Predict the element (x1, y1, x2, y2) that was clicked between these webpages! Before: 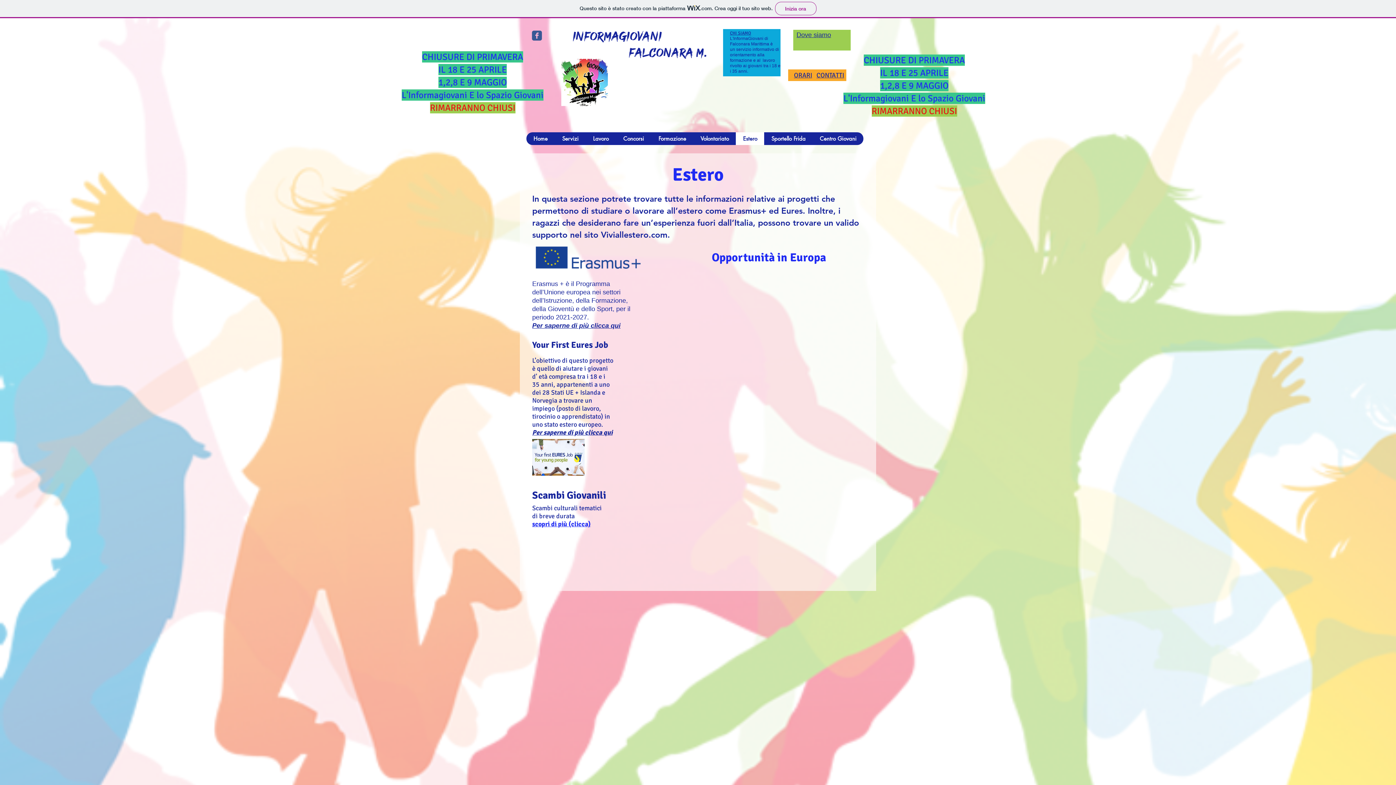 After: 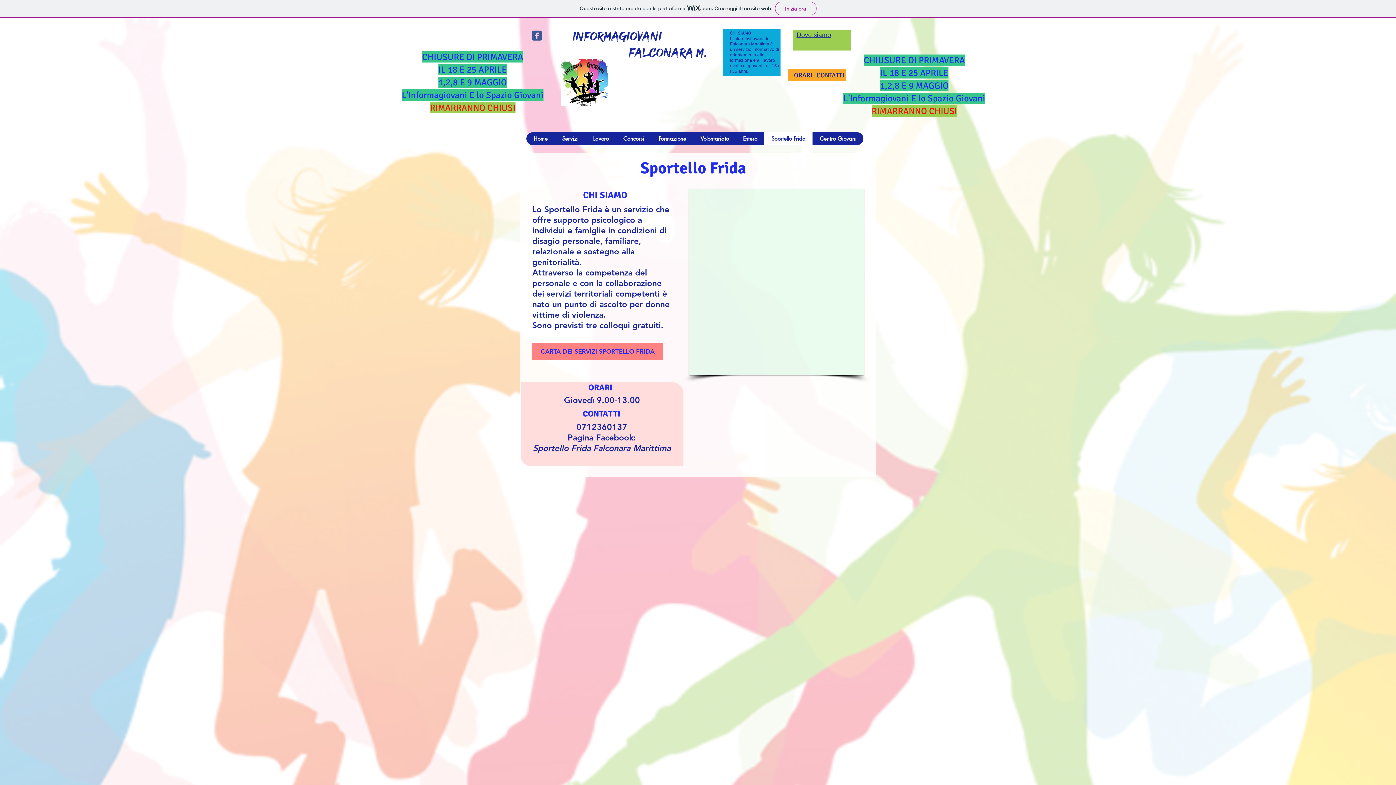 Action: bbox: (764, 132, 812, 145) label: Sportello Frida